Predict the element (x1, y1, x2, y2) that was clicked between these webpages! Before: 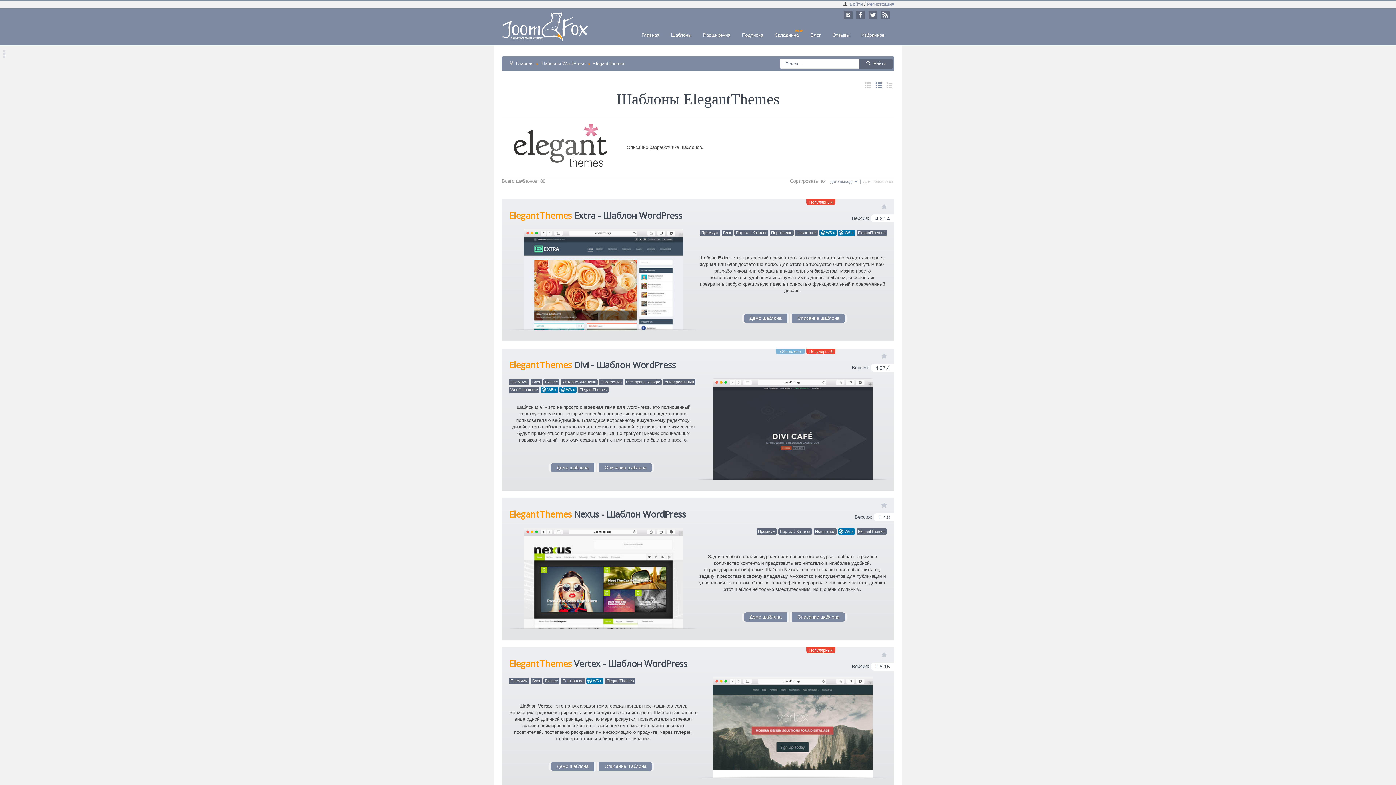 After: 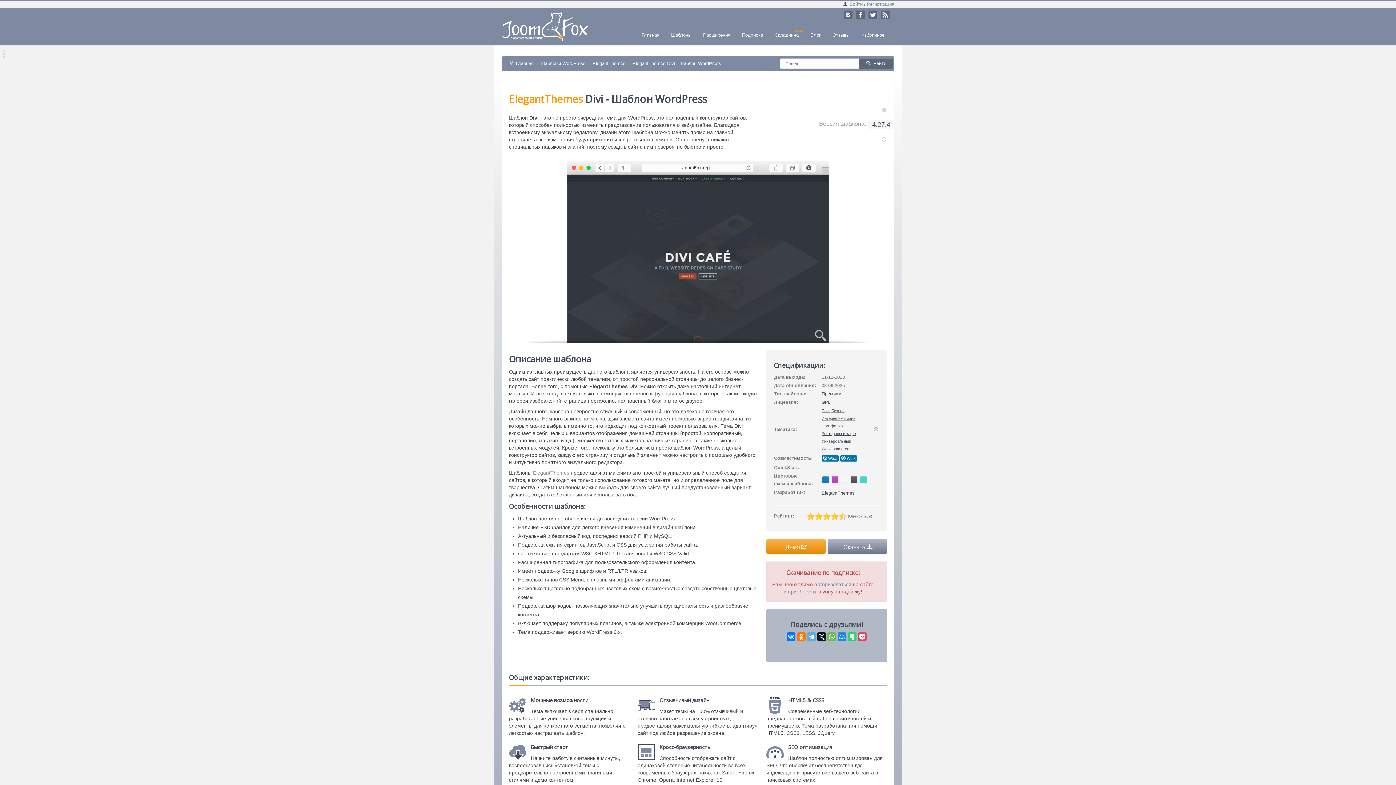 Action: label: Описание шаблона bbox: (597, 463, 654, 472)